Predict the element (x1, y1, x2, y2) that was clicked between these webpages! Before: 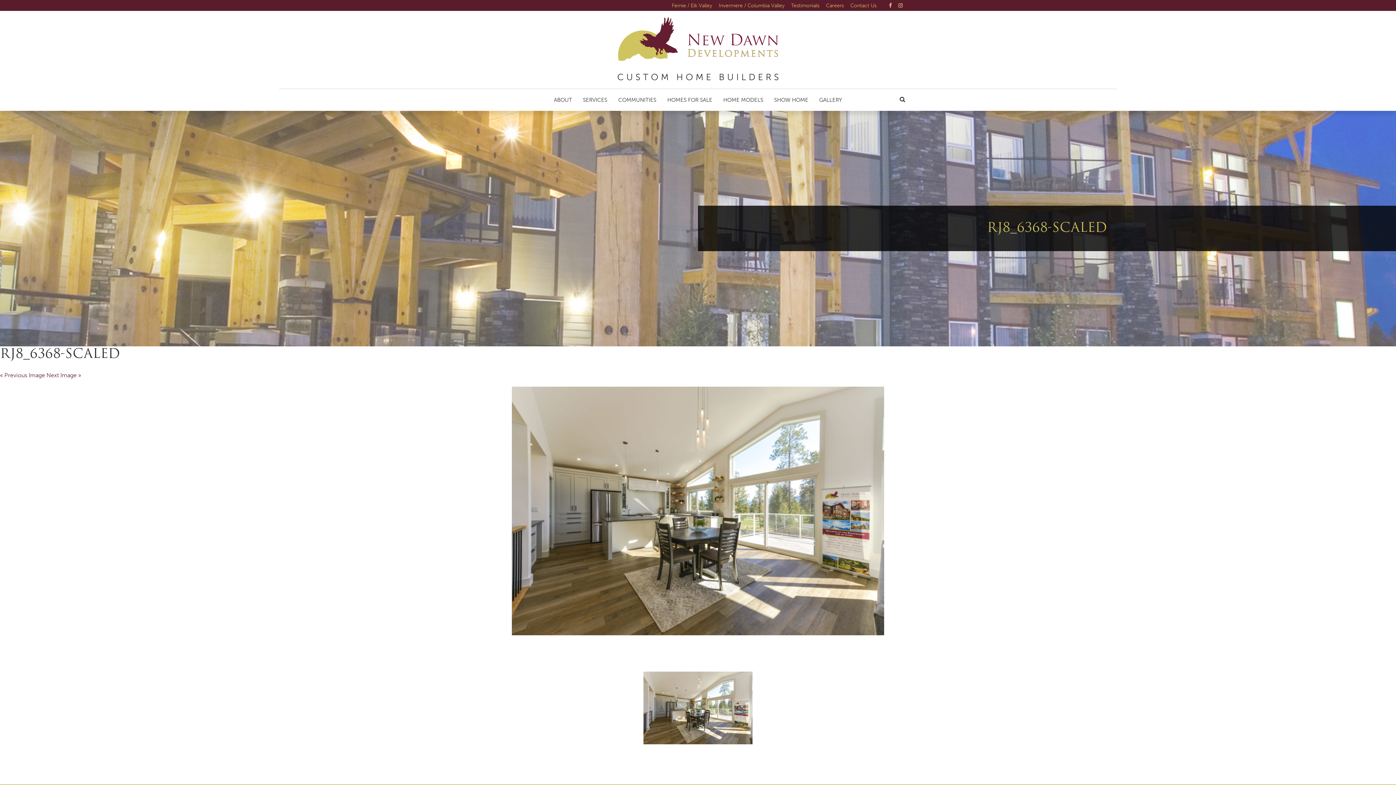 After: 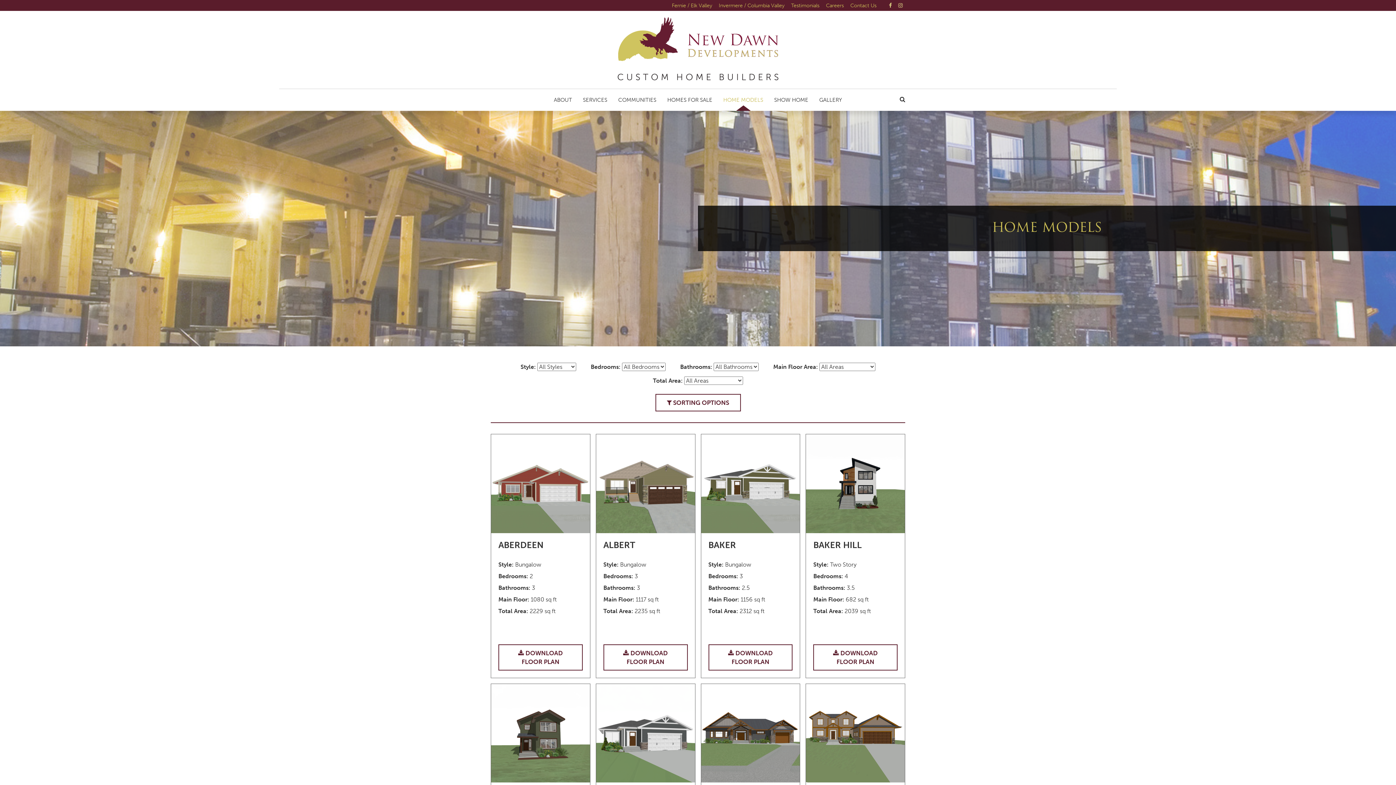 Action: bbox: (718, 89, 768, 110) label: HOME MODELS